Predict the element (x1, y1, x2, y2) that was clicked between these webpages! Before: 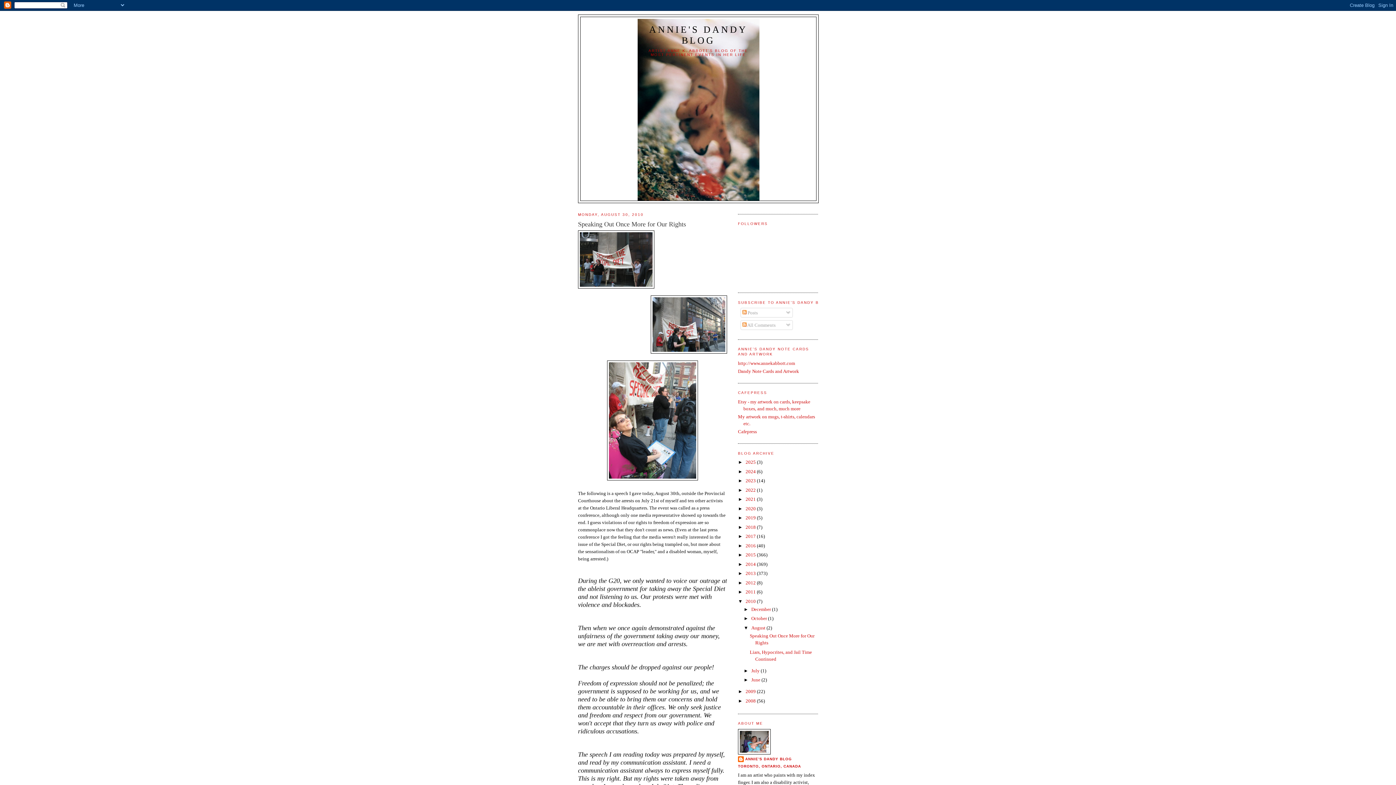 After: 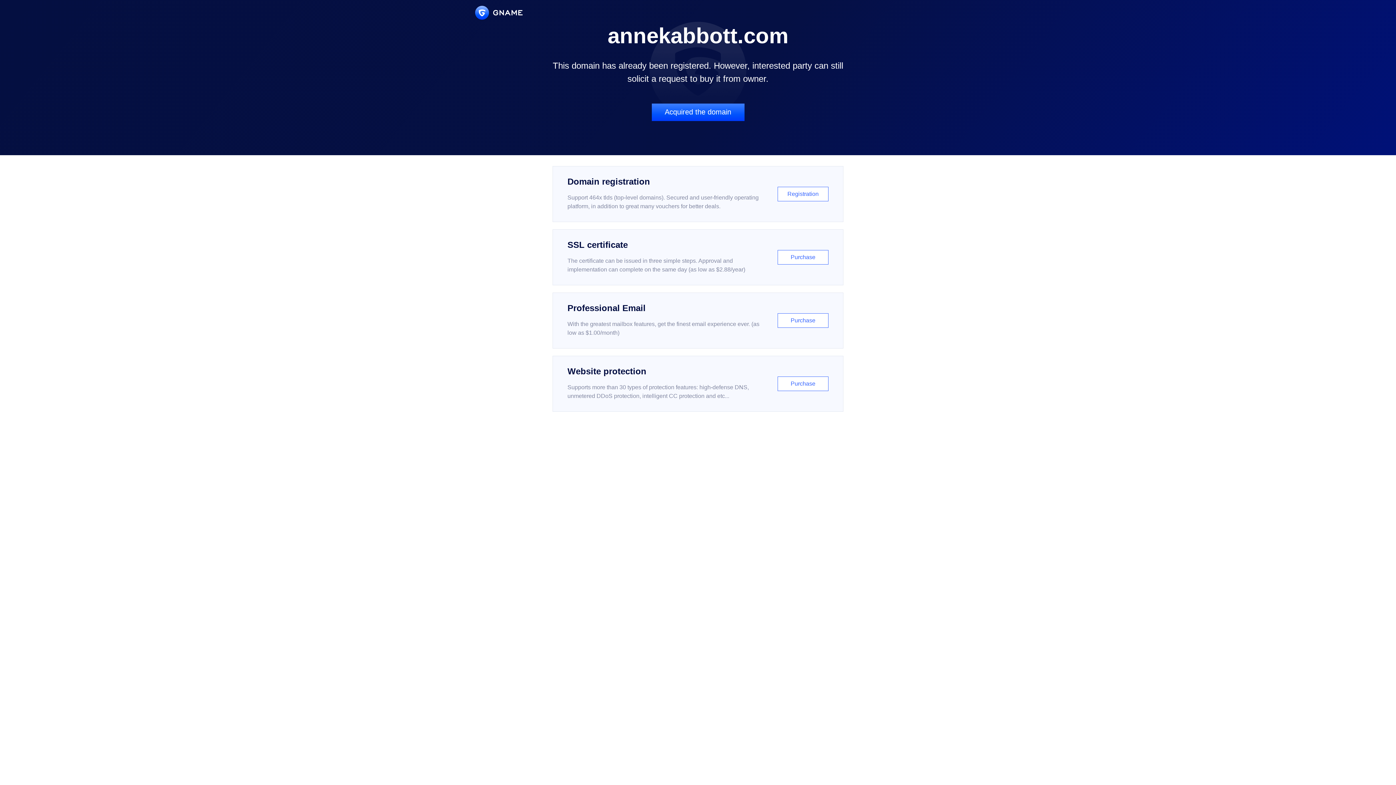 Action: label: http://www.annekabbott.com bbox: (738, 360, 795, 366)